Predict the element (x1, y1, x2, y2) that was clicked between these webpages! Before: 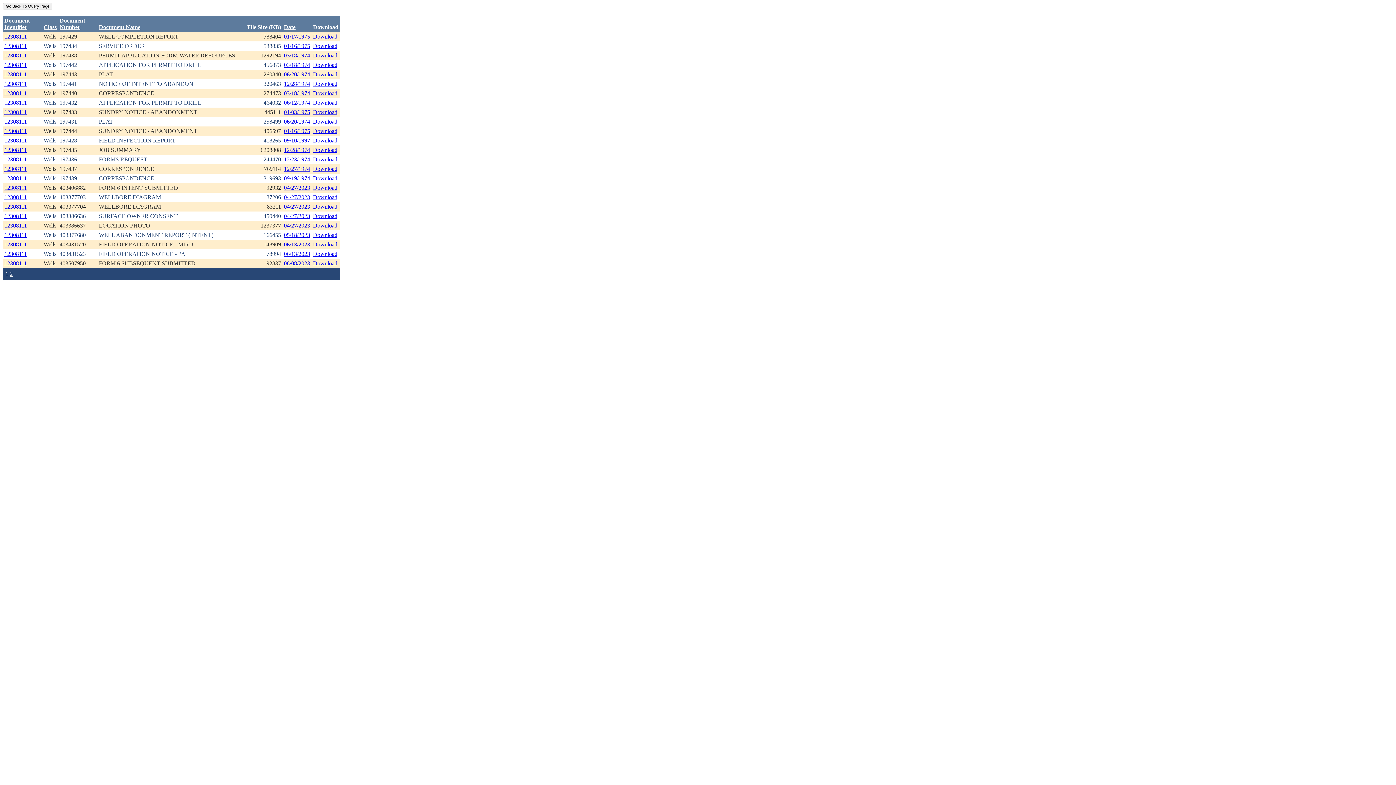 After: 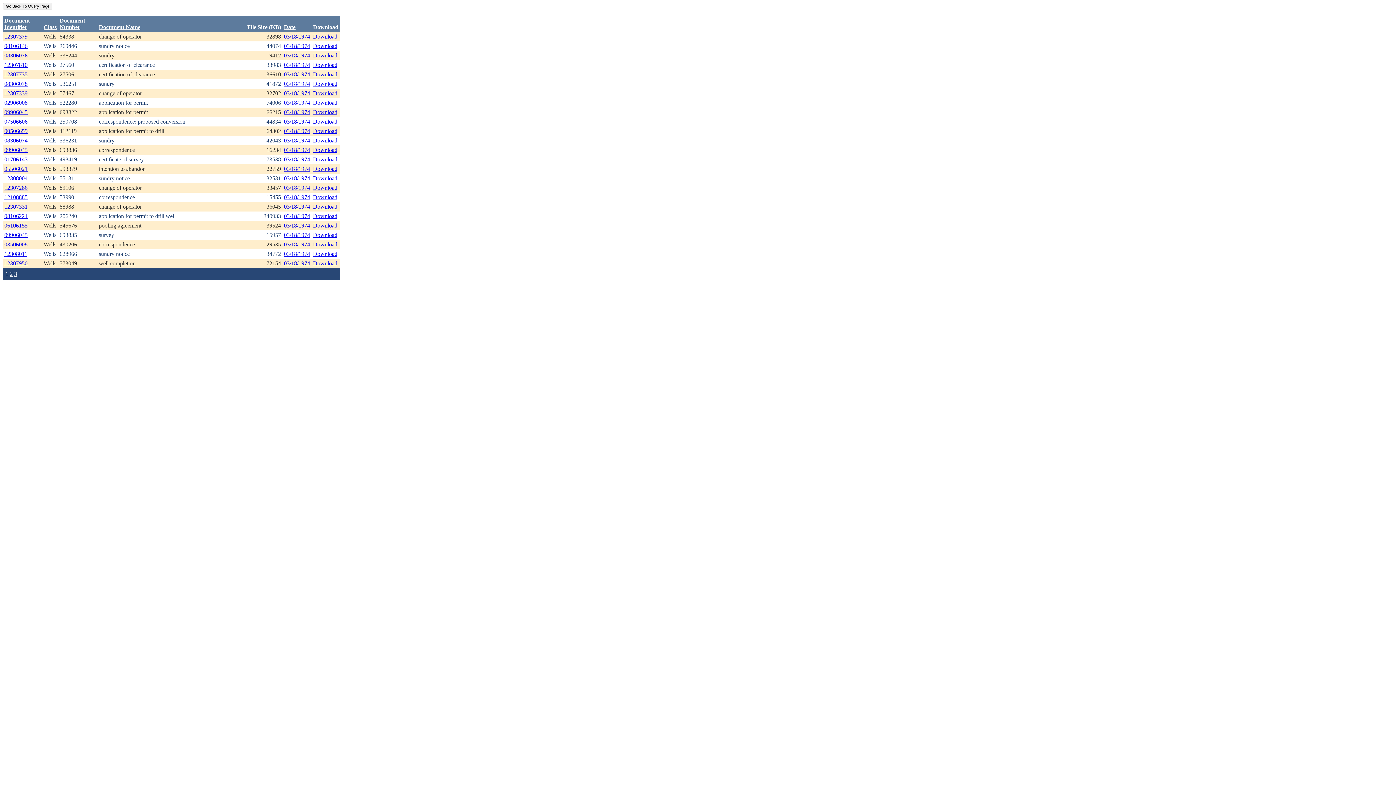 Action: label: 03/18/1974 bbox: (284, 61, 310, 68)